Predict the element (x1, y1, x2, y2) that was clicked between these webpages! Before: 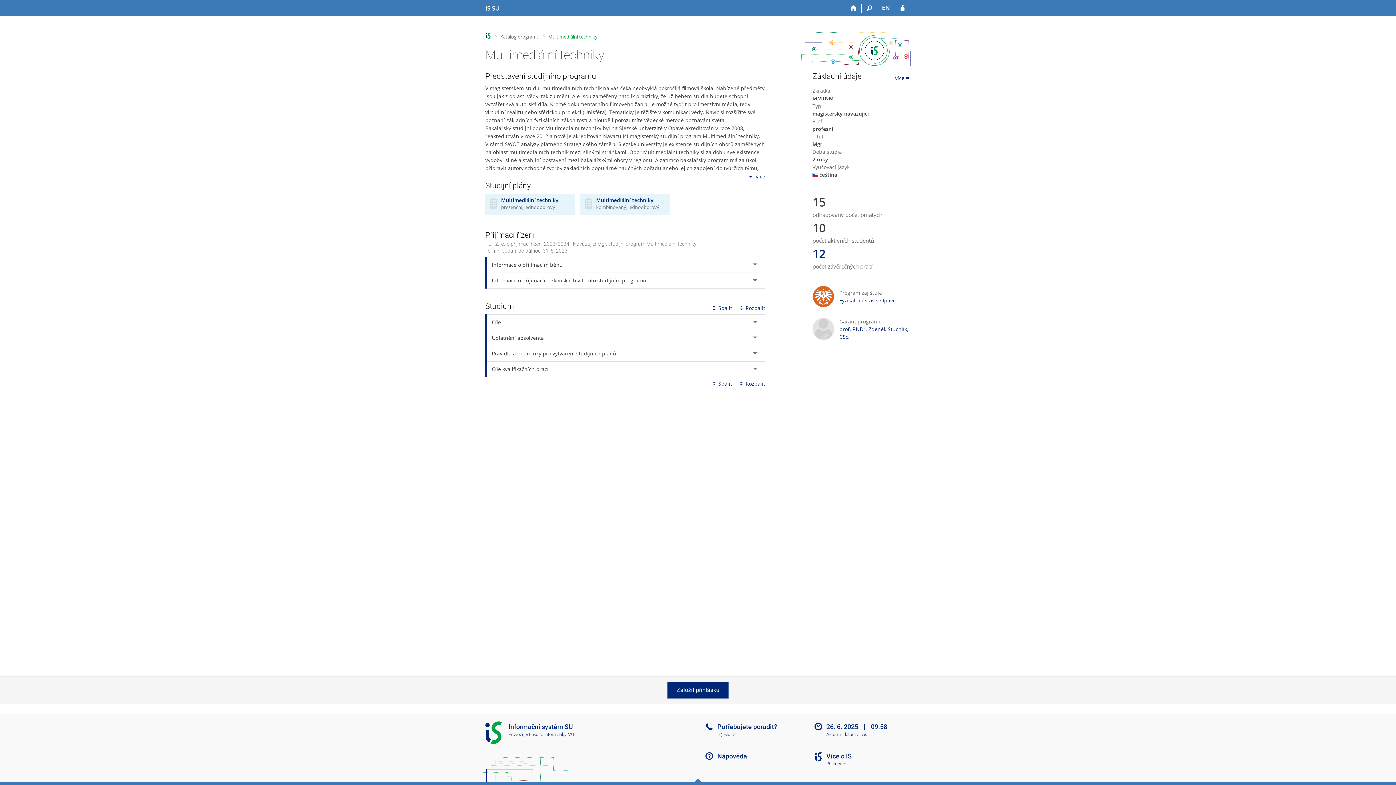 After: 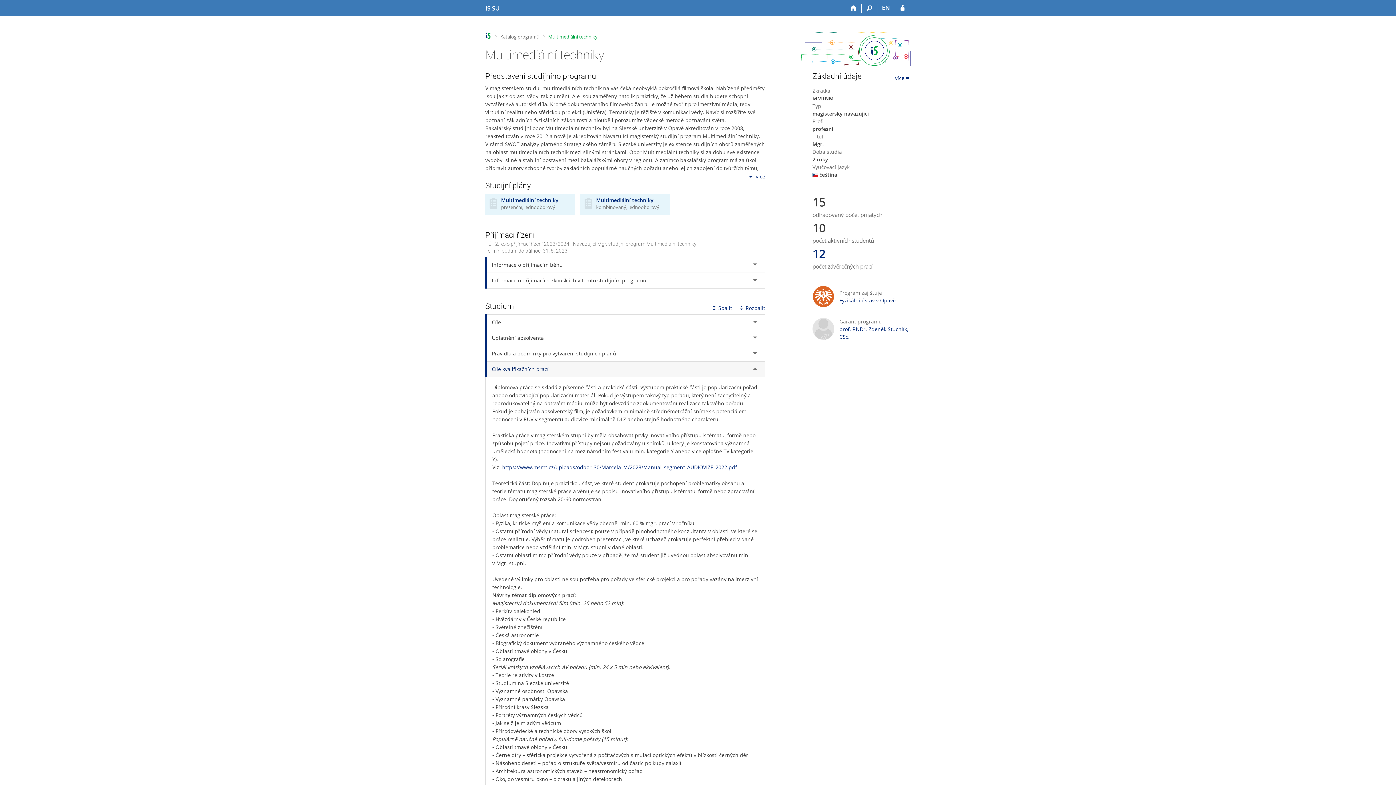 Action: bbox: (486, 361, 765, 377) label: Cíle kvalifikačních prací